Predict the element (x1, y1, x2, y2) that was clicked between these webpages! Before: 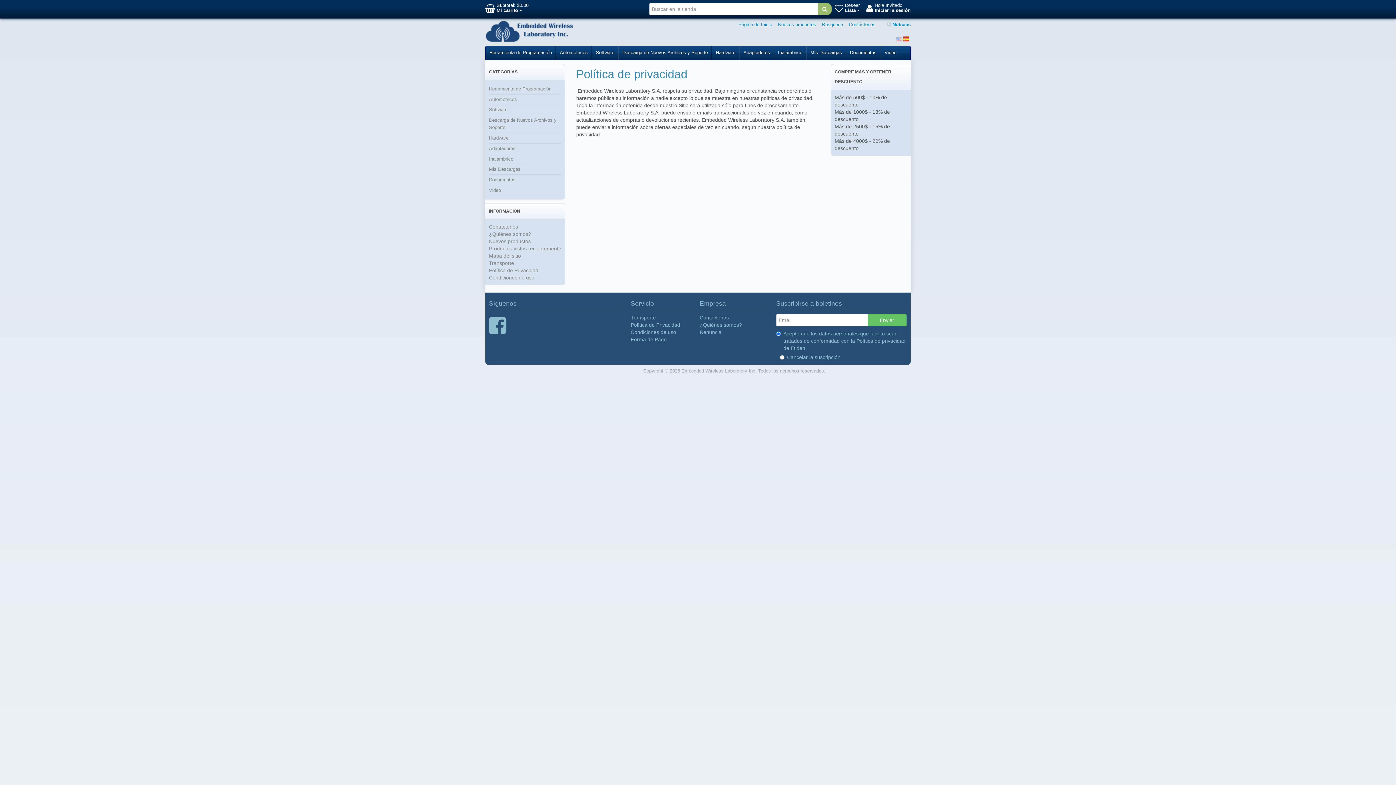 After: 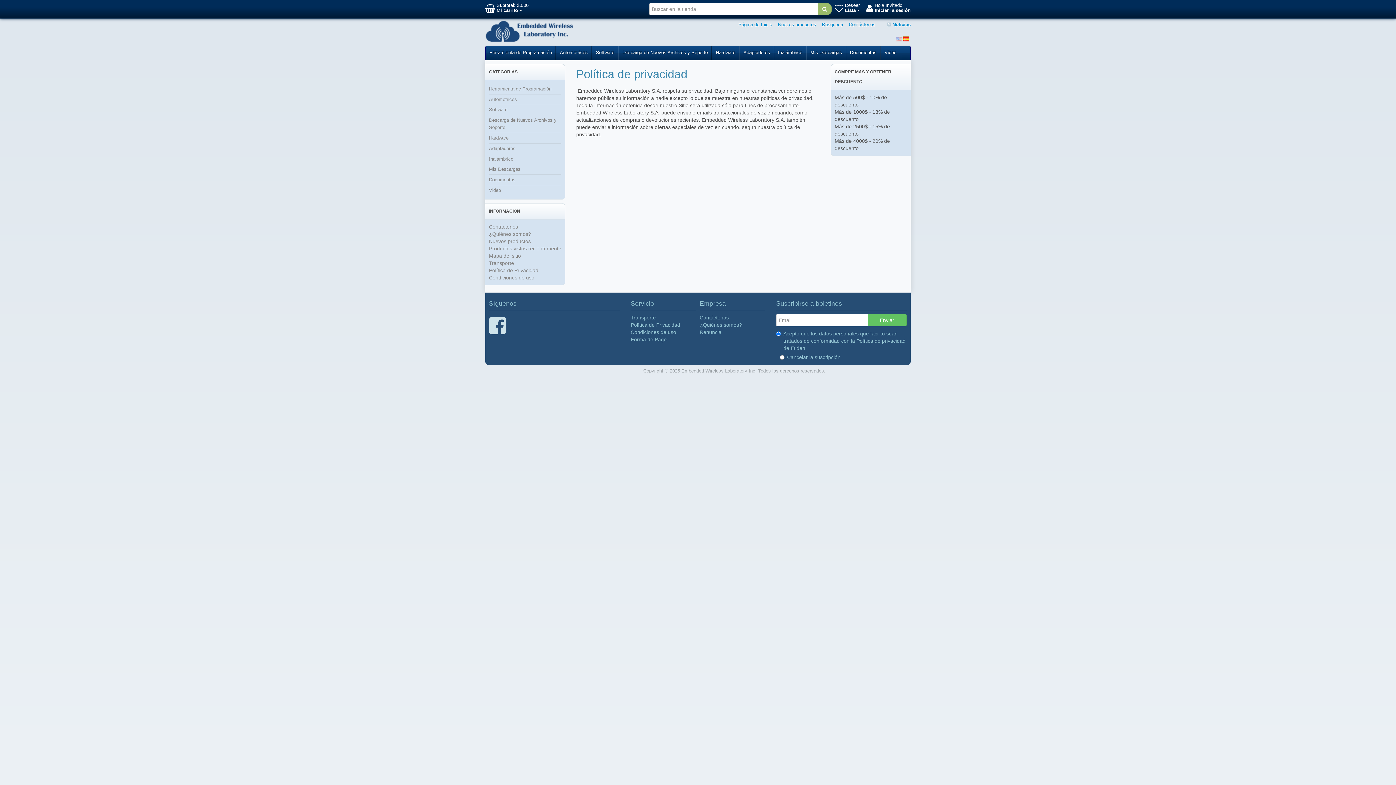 Action: bbox: (489, 328, 509, 334)